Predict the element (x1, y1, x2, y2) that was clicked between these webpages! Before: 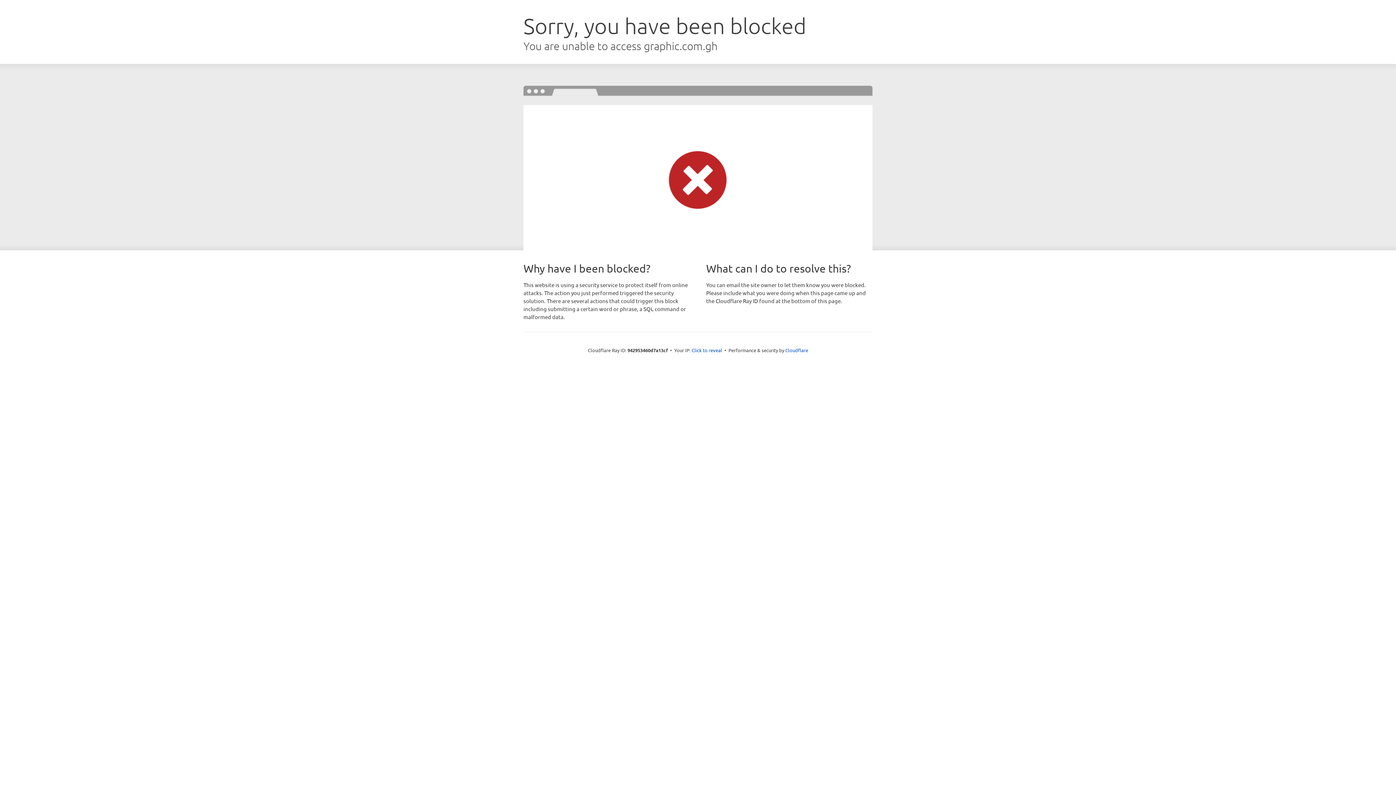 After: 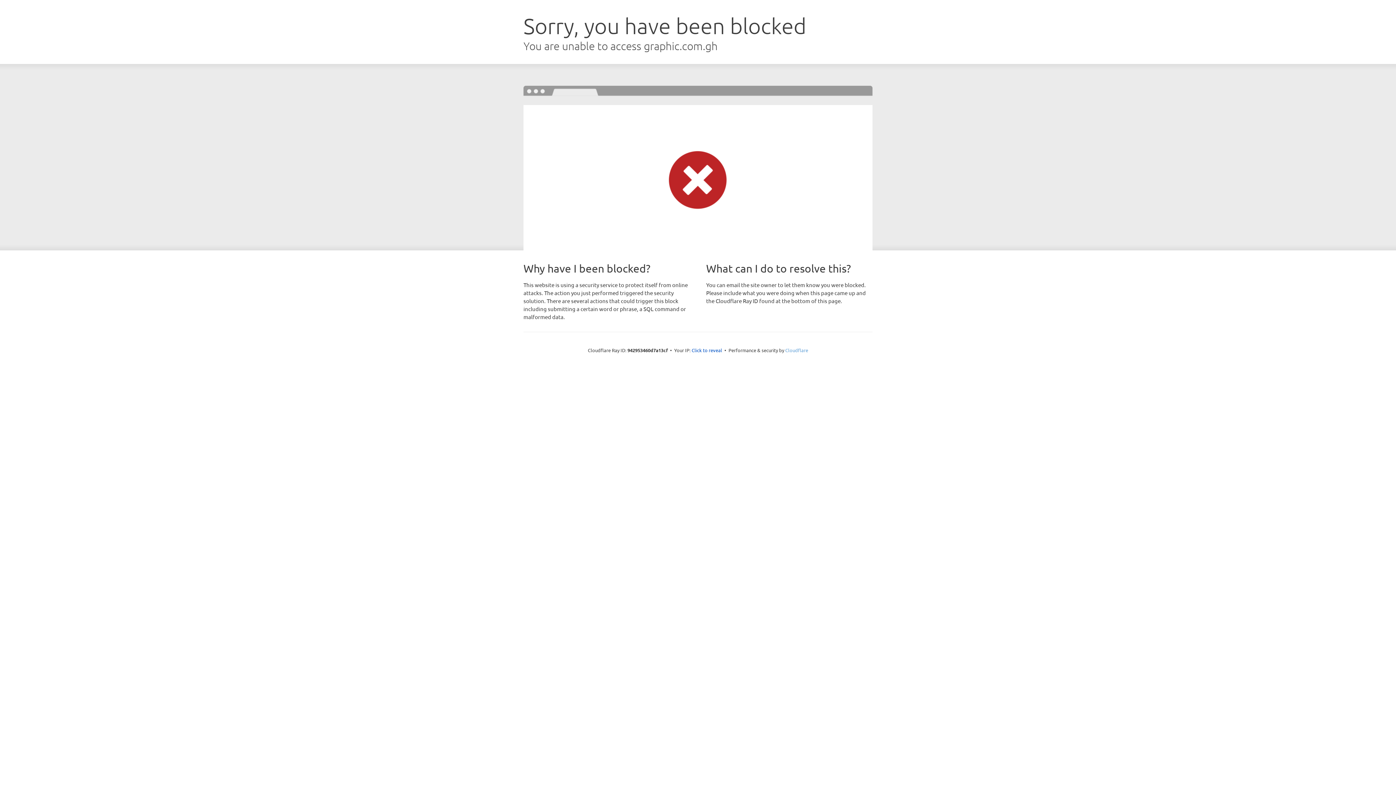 Action: bbox: (785, 347, 808, 353) label: Cloudflare